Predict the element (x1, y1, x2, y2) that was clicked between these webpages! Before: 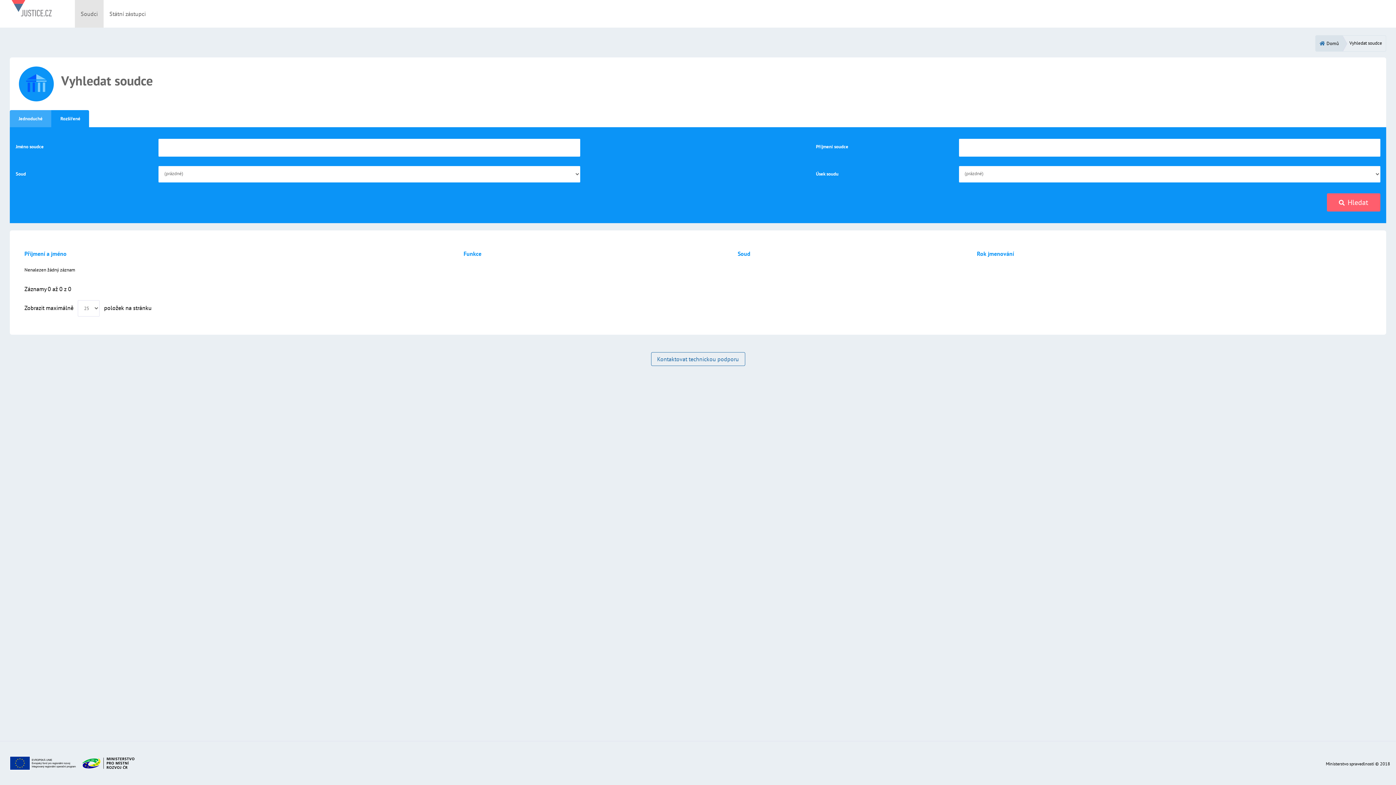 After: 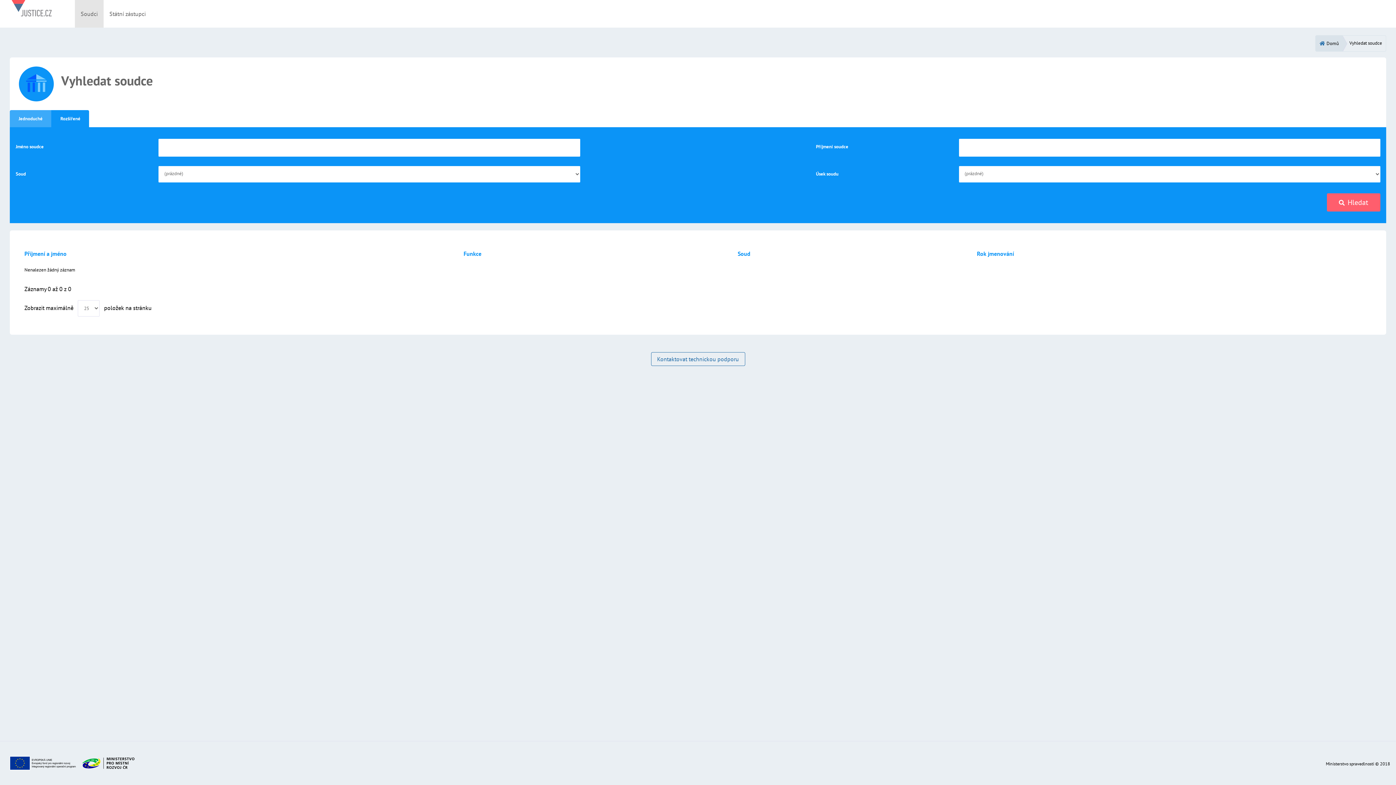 Action: label: Rozšířené bbox: (51, 110, 89, 127)